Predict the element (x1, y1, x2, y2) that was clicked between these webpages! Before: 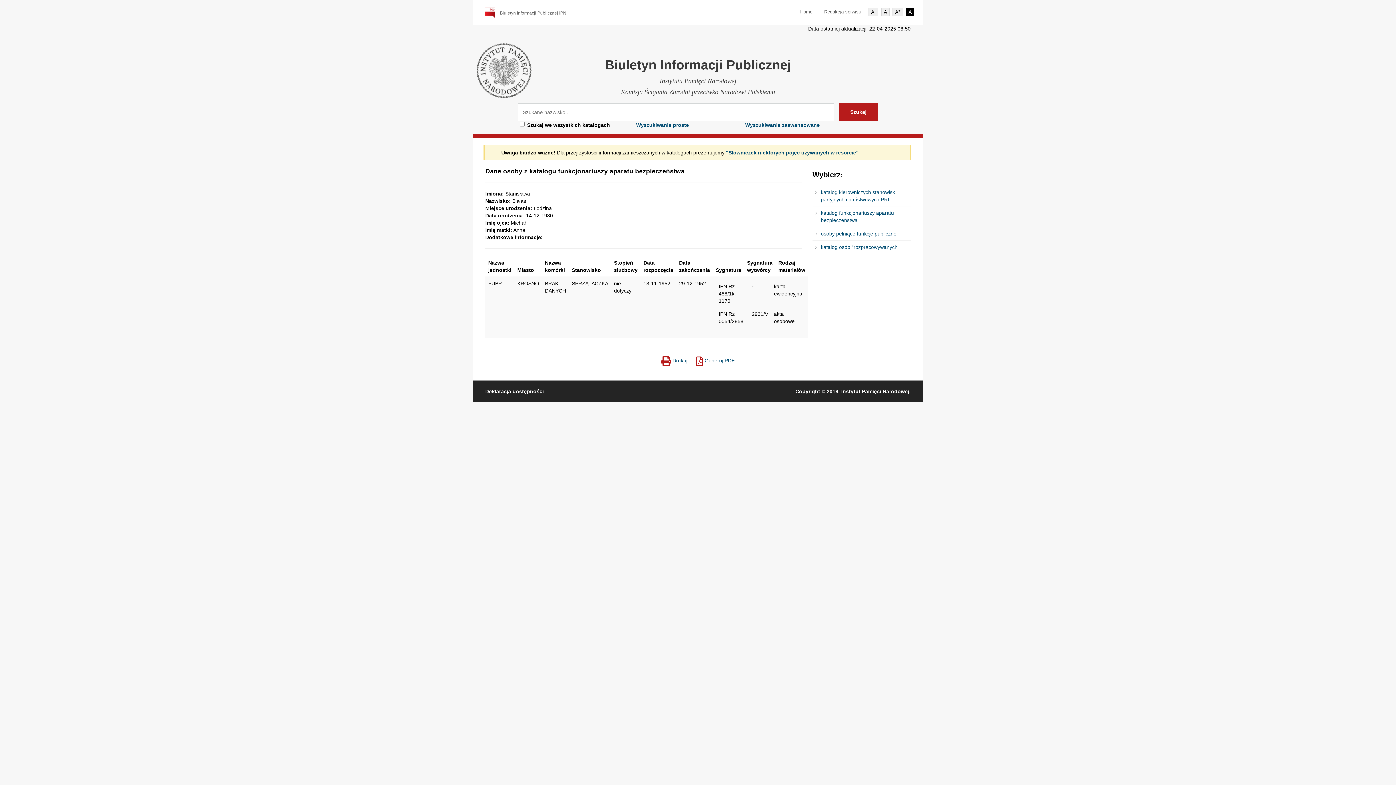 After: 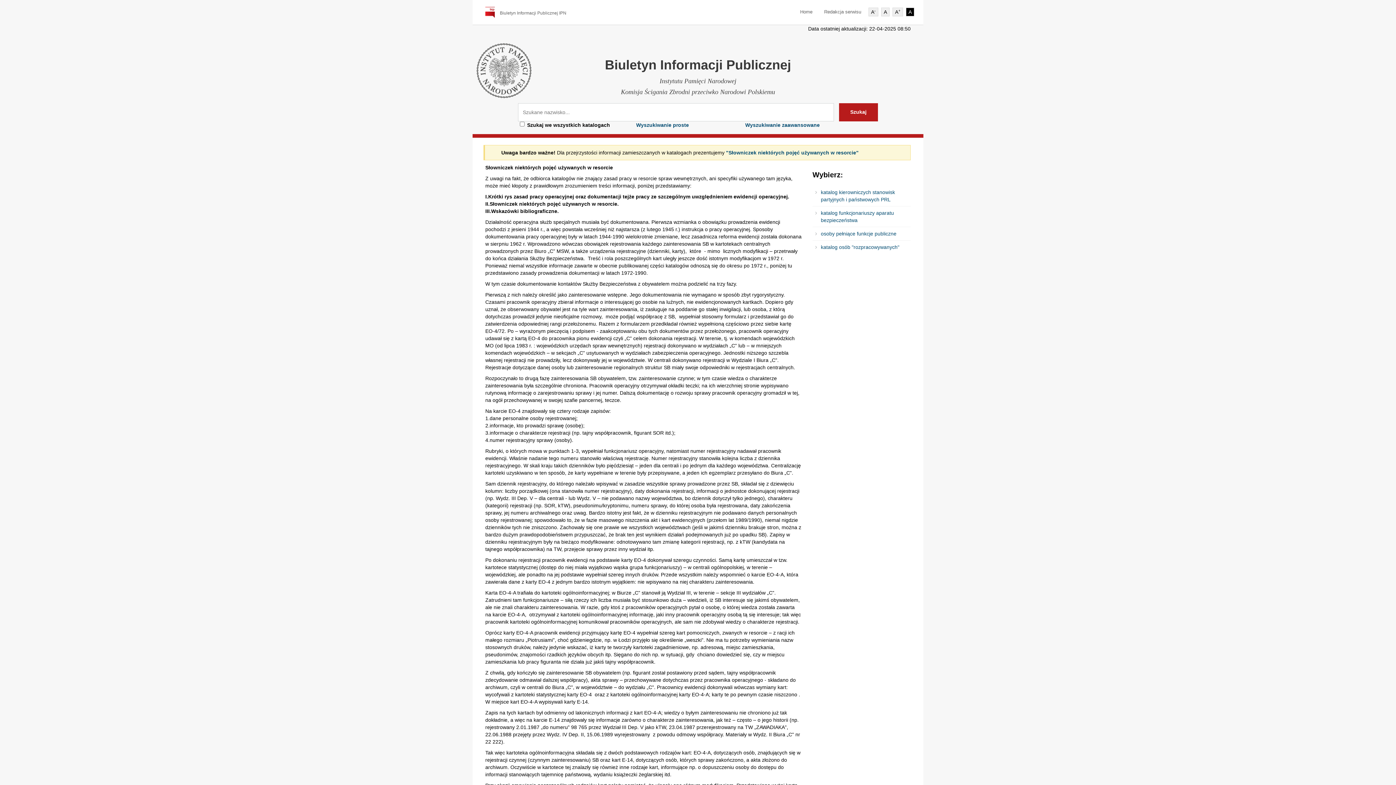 Action: label: "Słowniczek niektórych pojęć używanych w resorcie" bbox: (726, 149, 858, 155)